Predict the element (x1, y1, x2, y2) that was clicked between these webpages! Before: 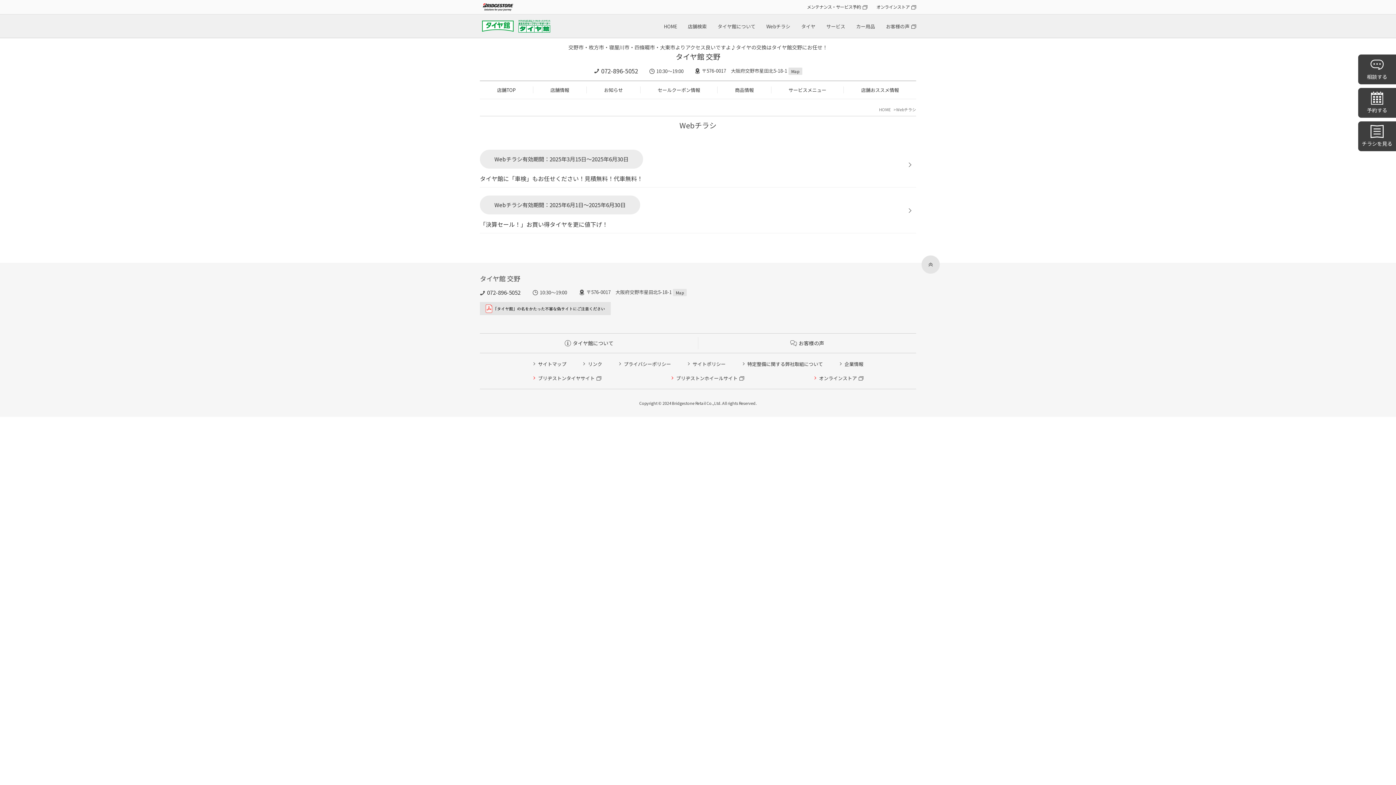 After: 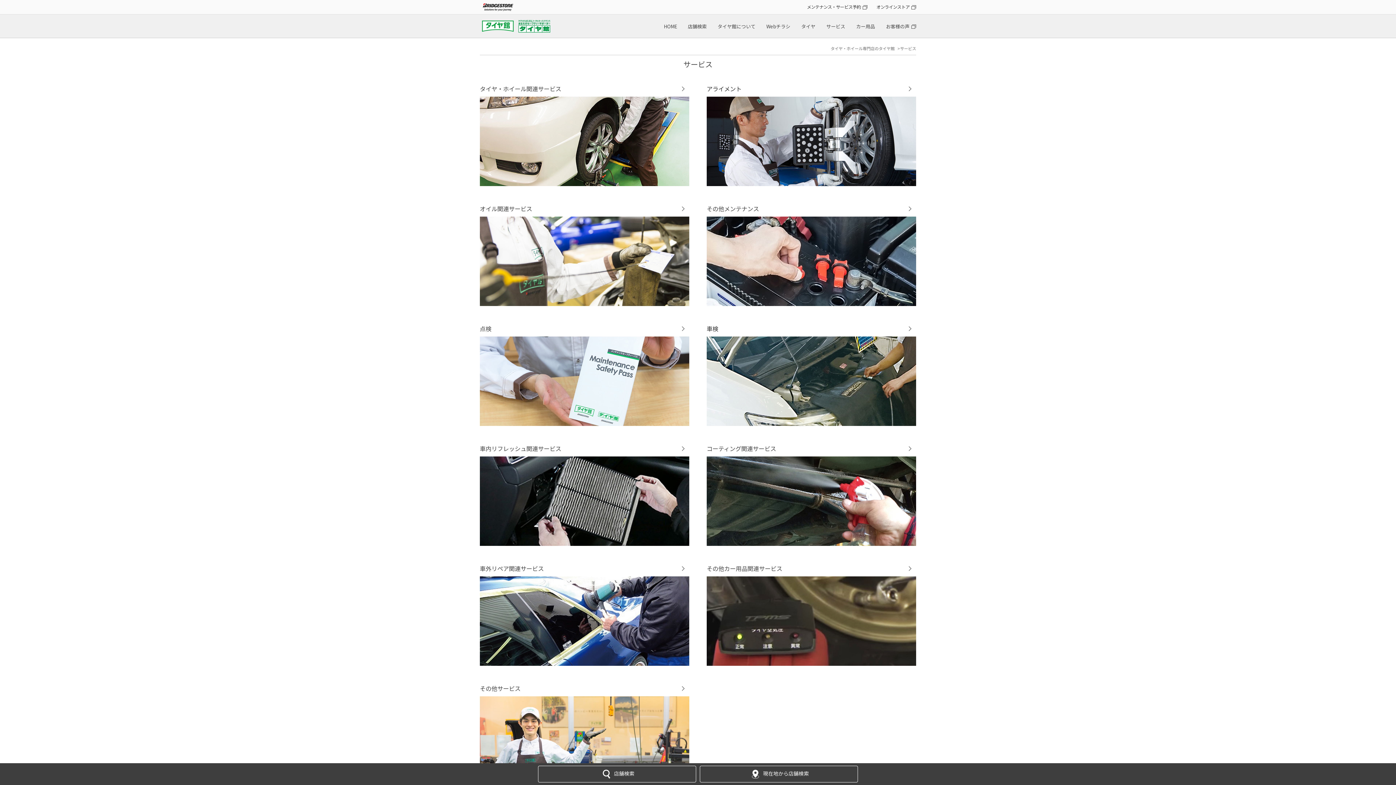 Action: label: サービス bbox: (826, 22, 845, 29)